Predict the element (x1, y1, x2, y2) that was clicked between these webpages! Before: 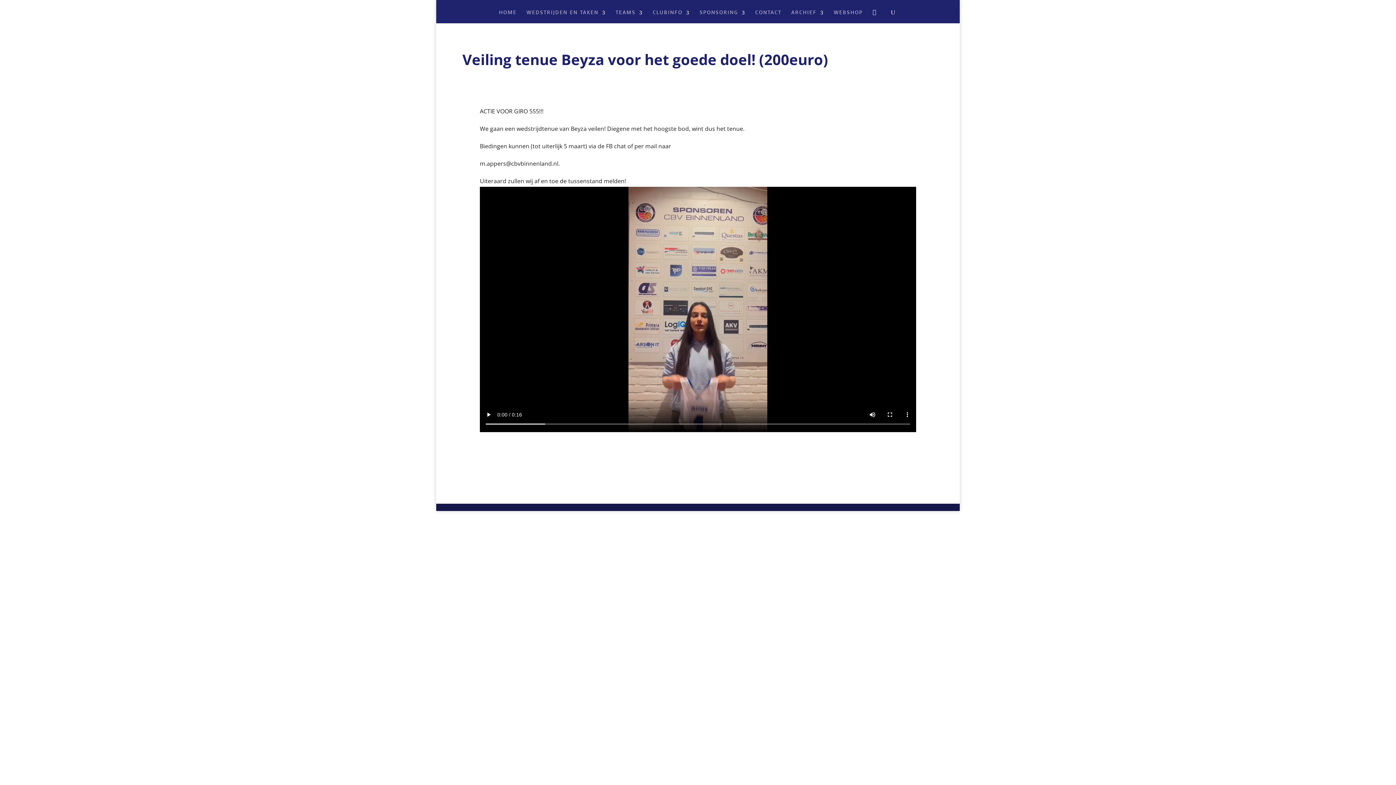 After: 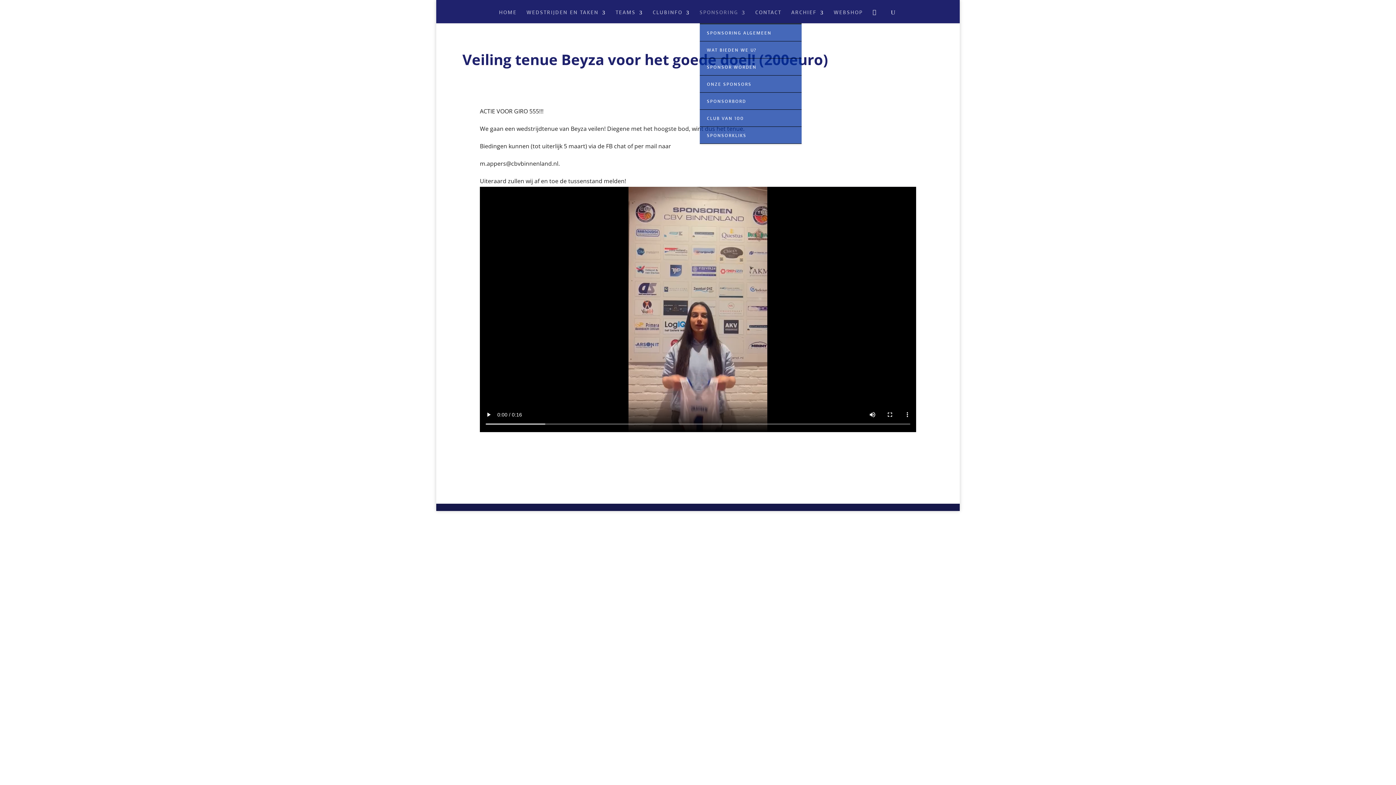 Action: bbox: (699, 10, 745, 23) label: SPONSORING